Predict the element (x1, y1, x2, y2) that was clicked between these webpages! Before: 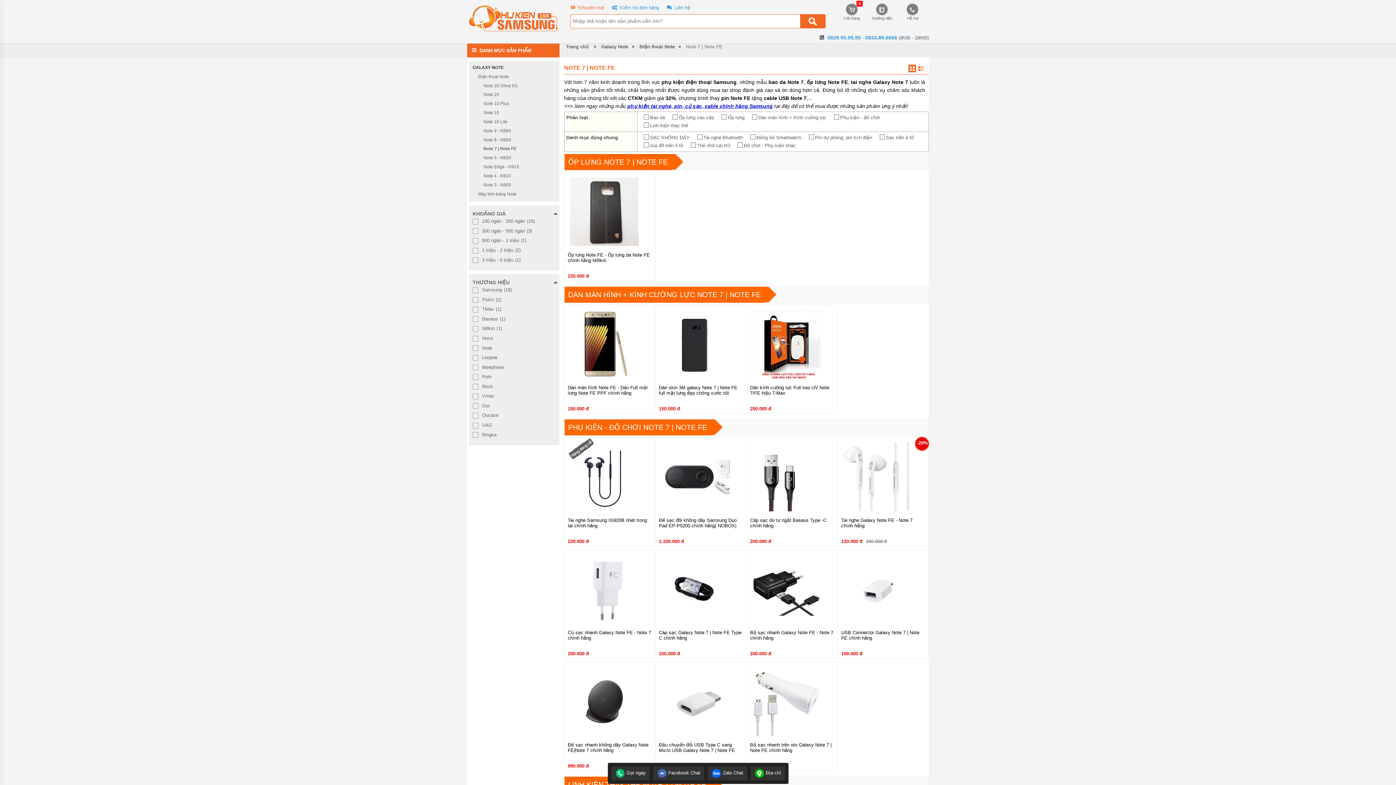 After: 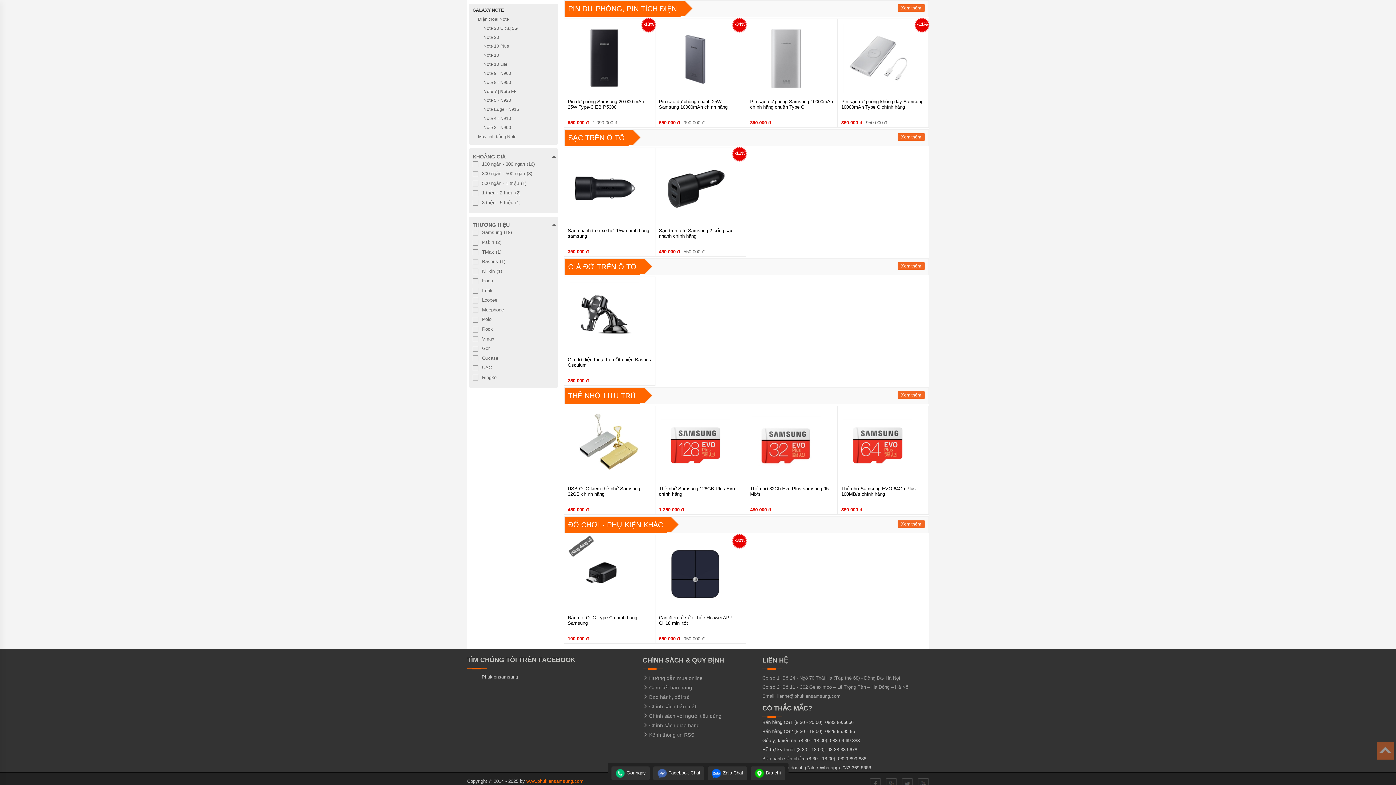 Action: bbox: (808, 133, 872, 141) label:  Pin dự phòng, pin tích điện